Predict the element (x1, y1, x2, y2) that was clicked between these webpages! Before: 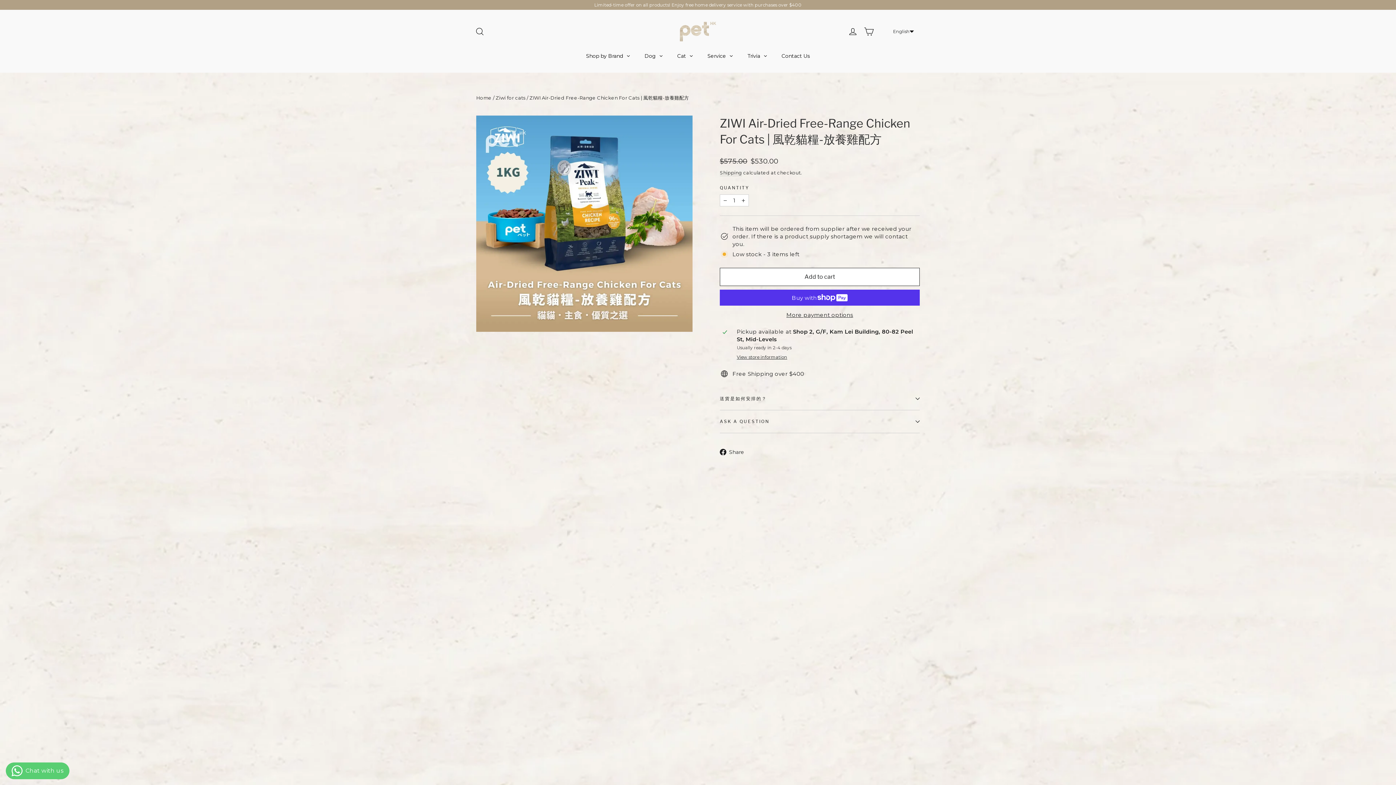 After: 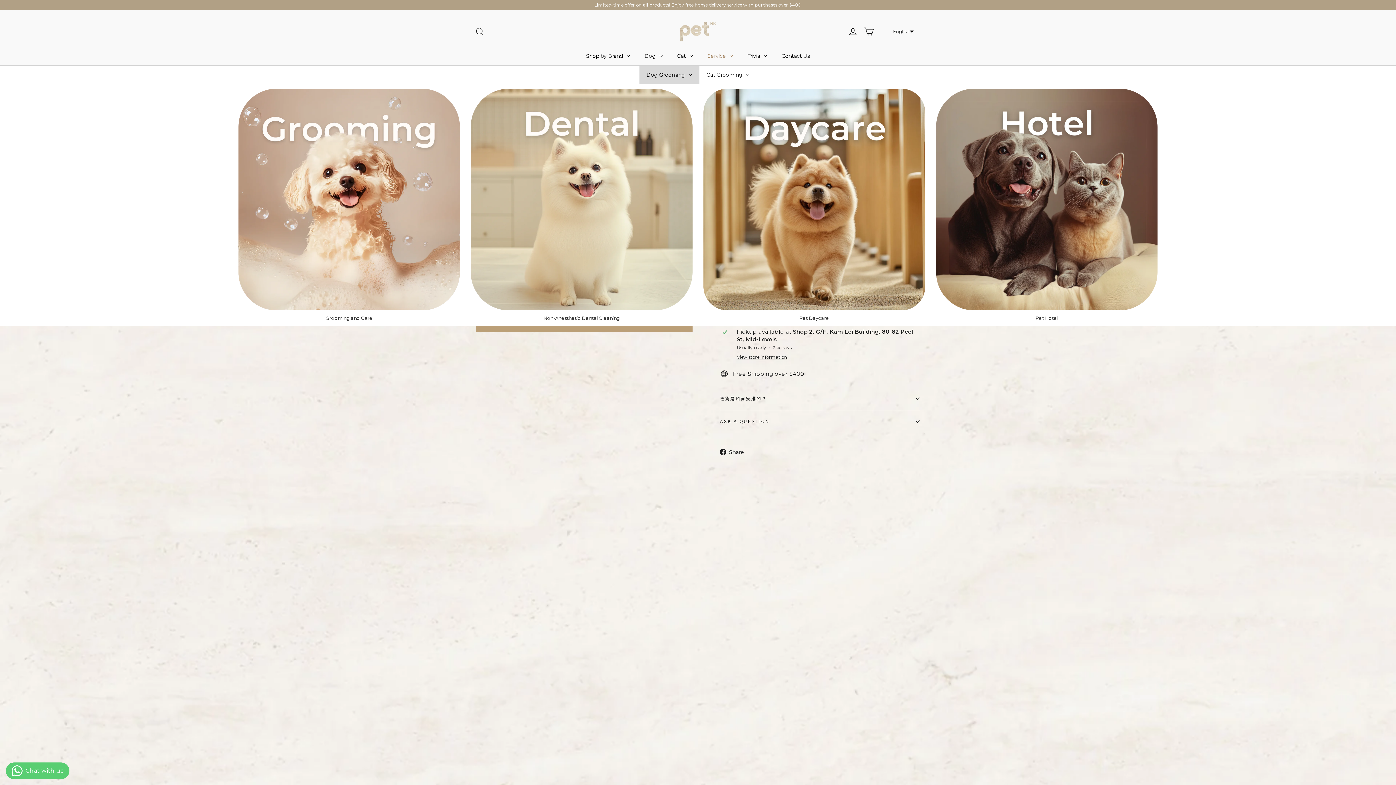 Action: bbox: (700, 46, 740, 65) label: Service